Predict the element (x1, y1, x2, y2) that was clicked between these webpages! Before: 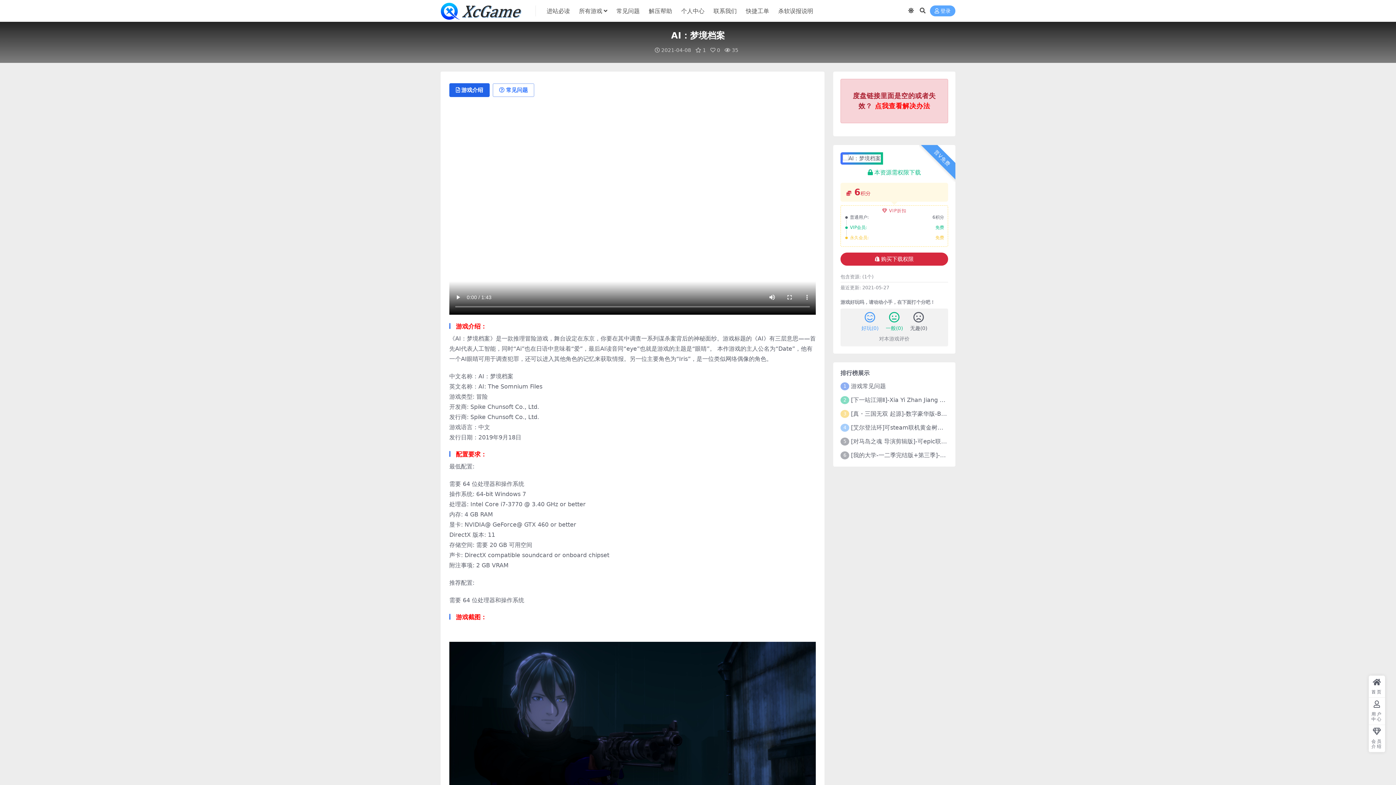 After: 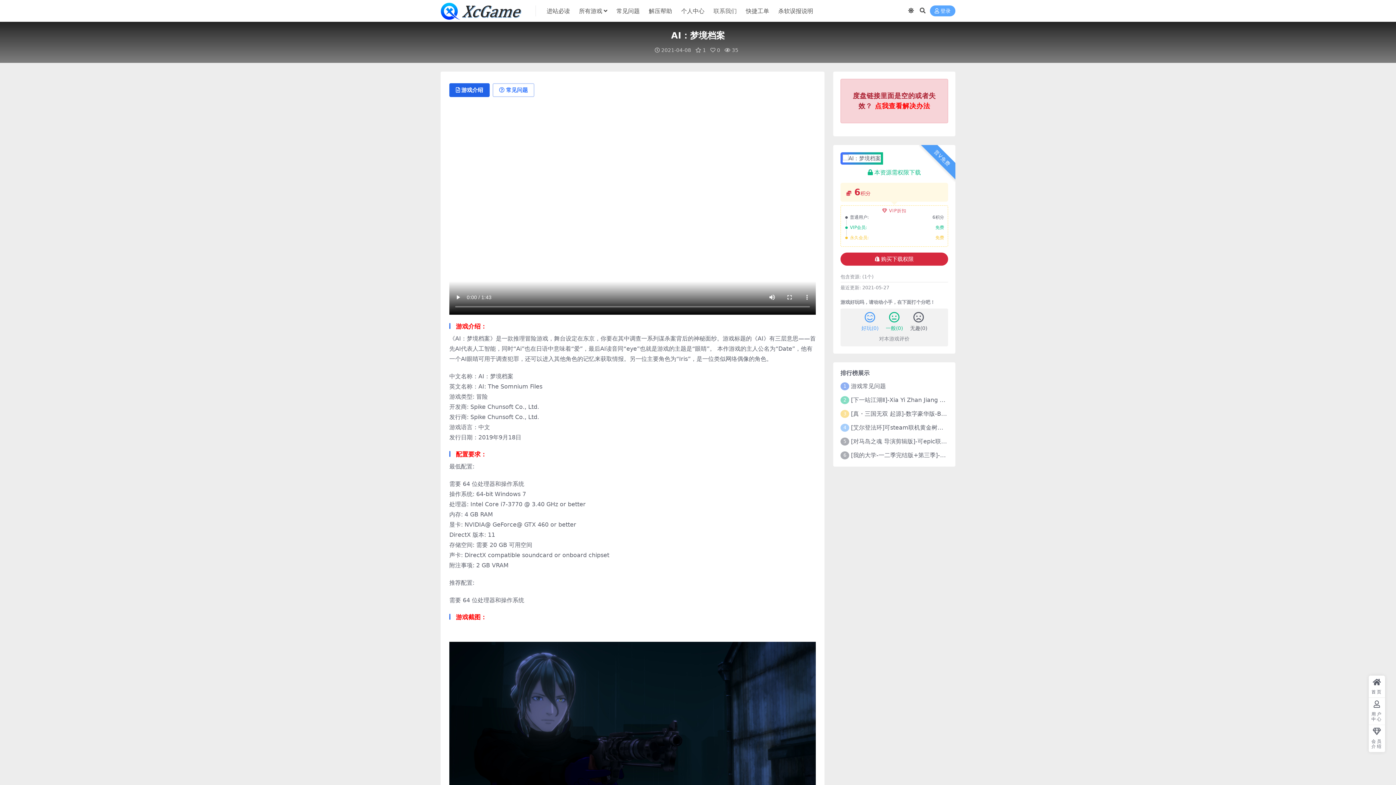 Action: label: 联系我们 bbox: (713, 0, 736, 22)